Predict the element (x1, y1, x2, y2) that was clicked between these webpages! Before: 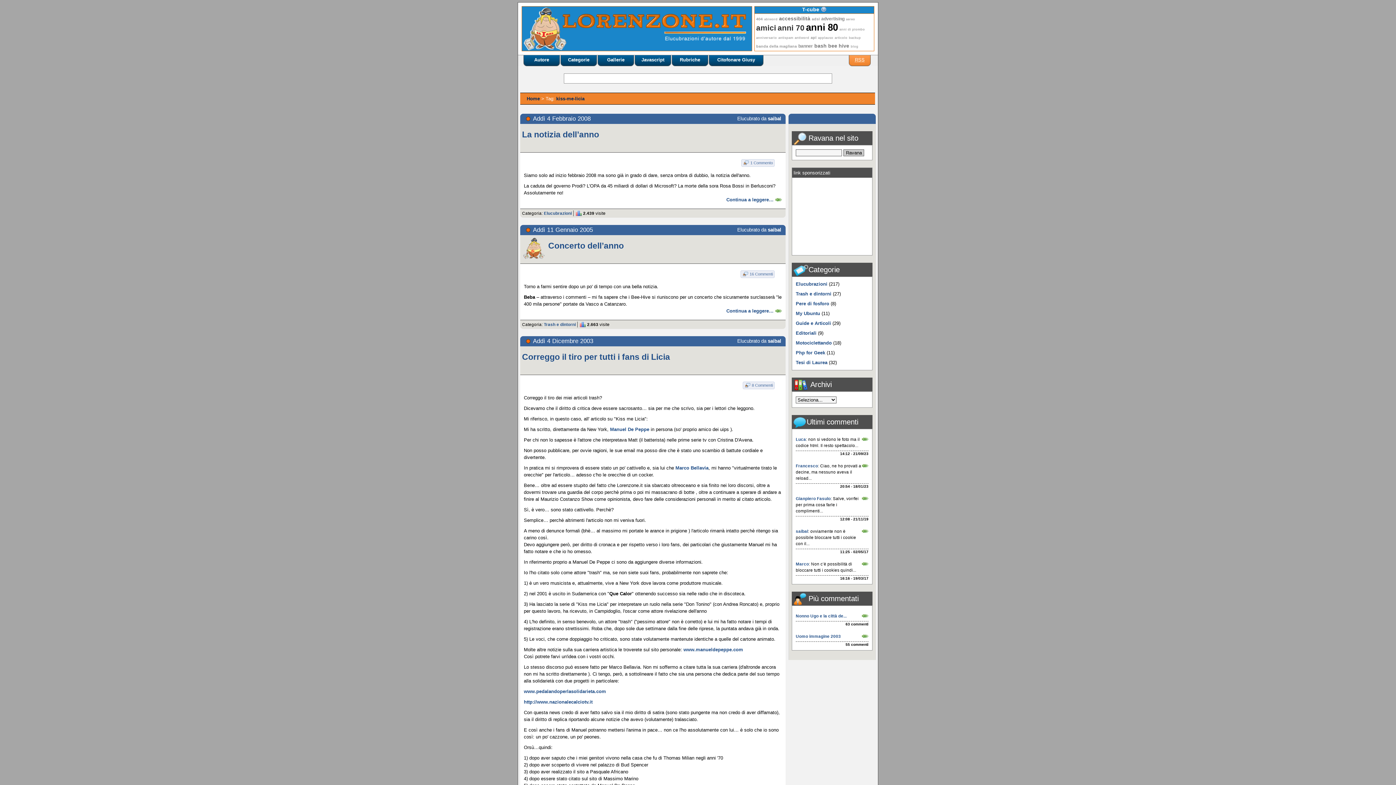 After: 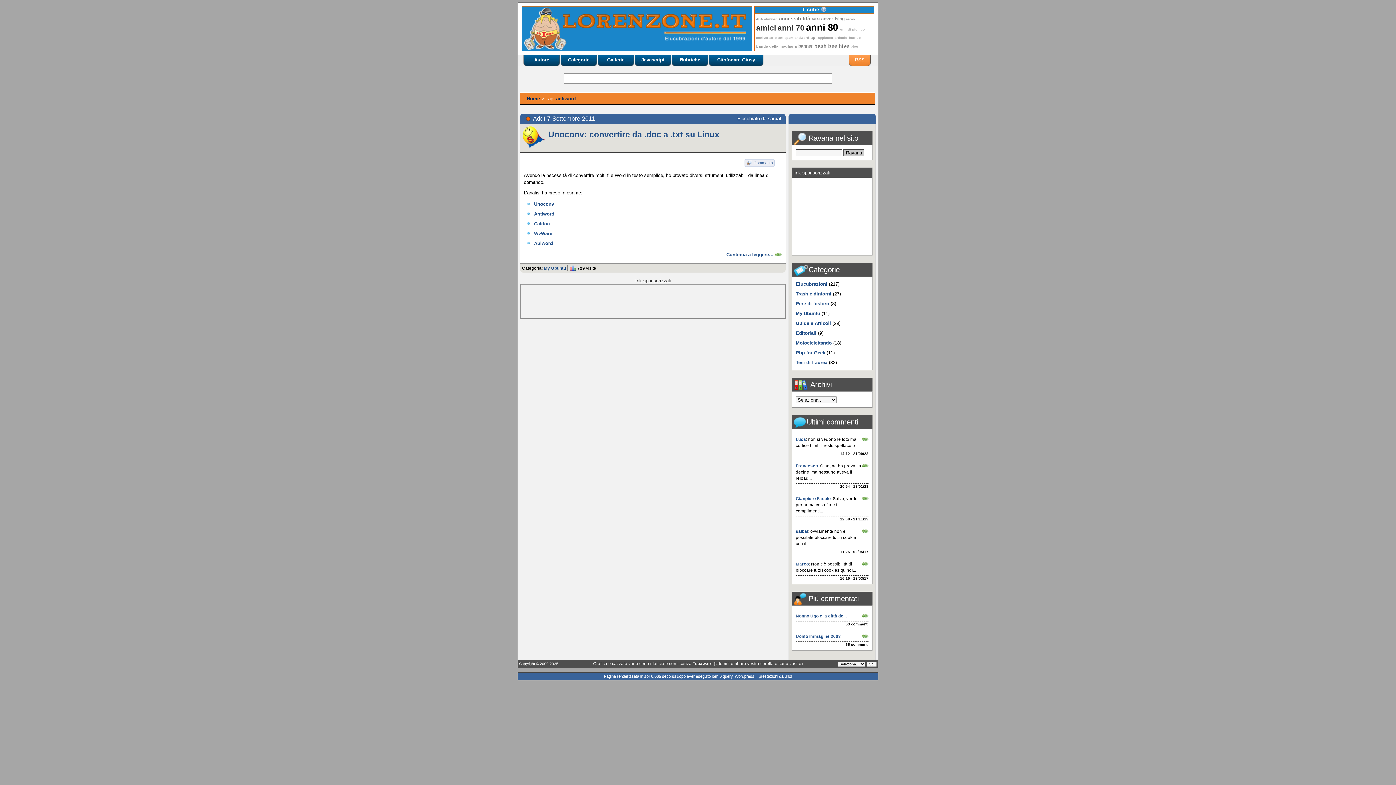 Action: bbox: (794, 36, 809, 39) label: antiword